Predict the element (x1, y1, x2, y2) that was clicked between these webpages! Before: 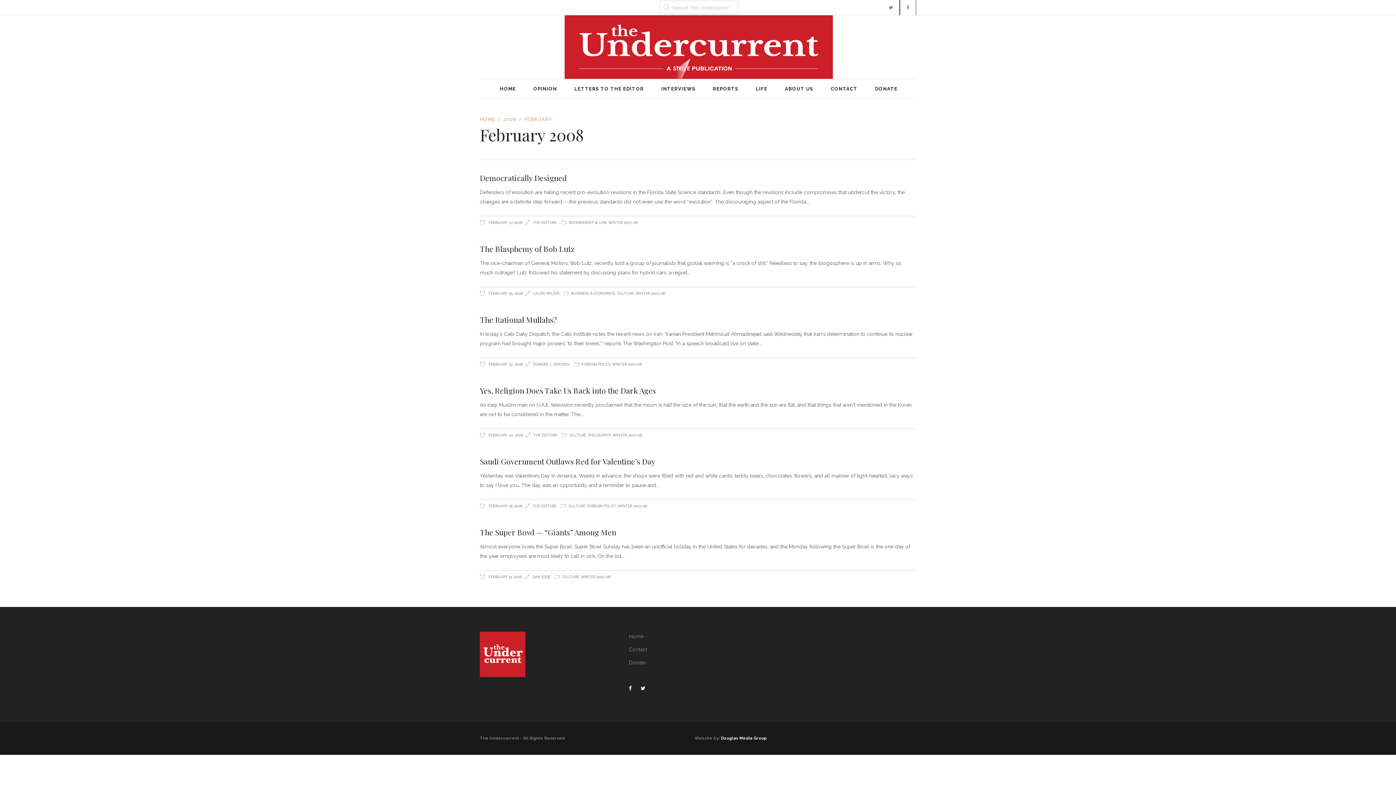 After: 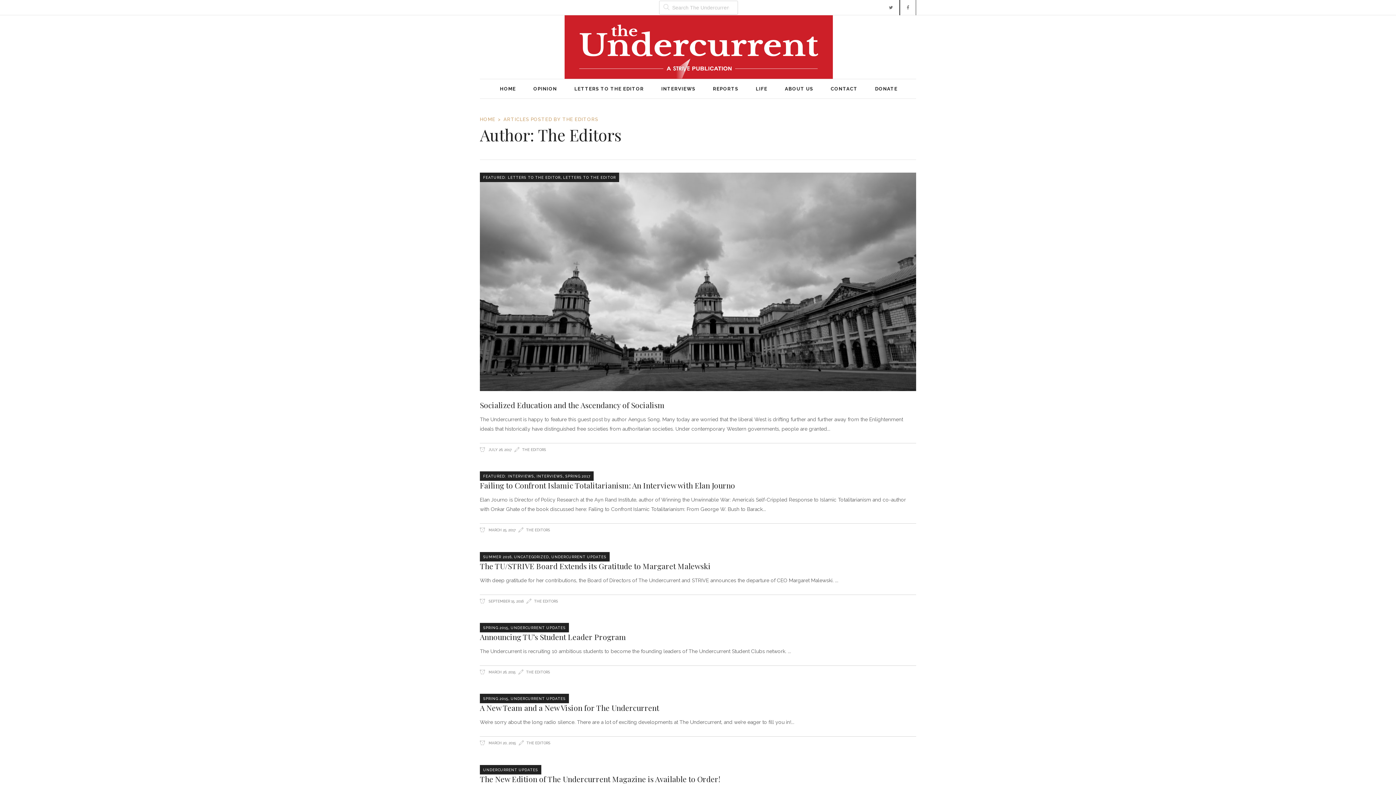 Action: label: THE EDITORS bbox: (525, 433, 557, 437)